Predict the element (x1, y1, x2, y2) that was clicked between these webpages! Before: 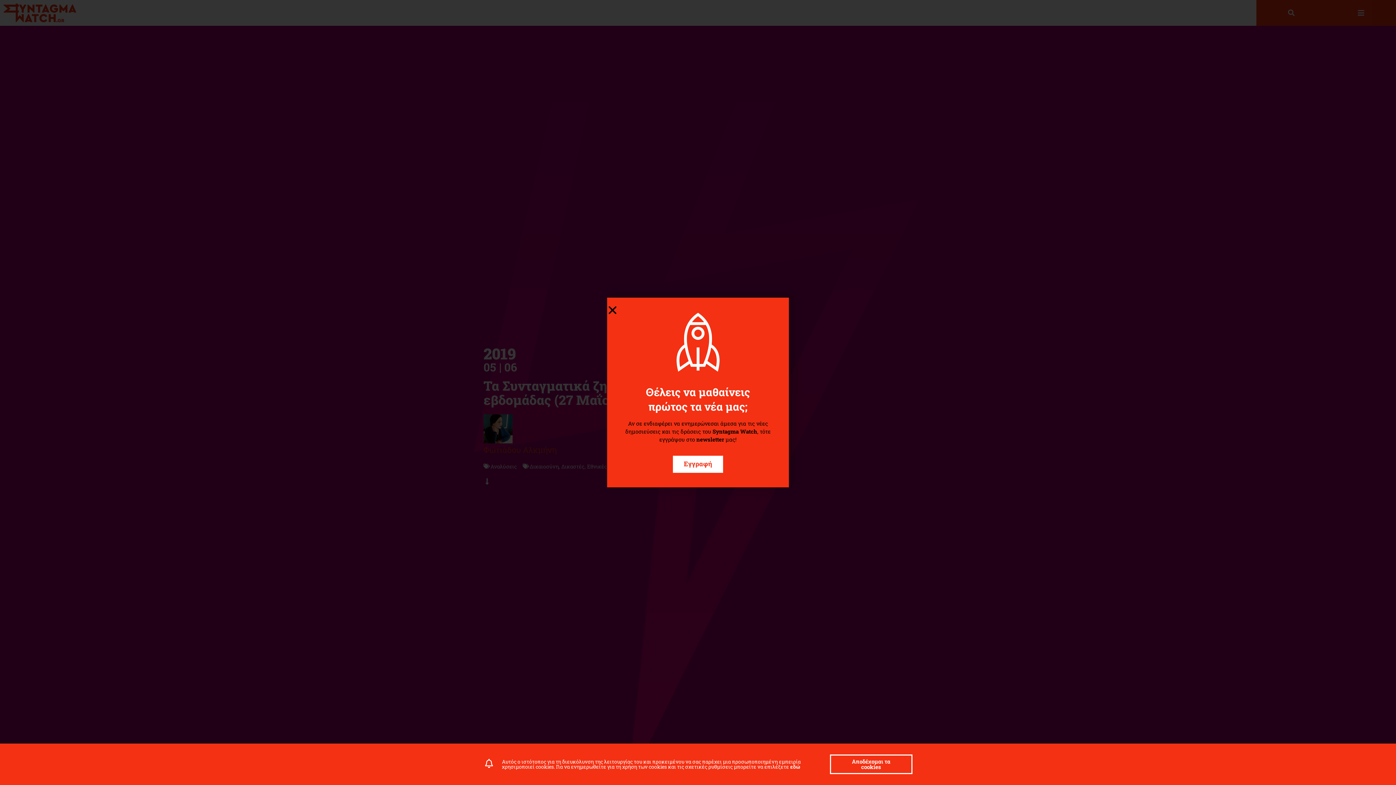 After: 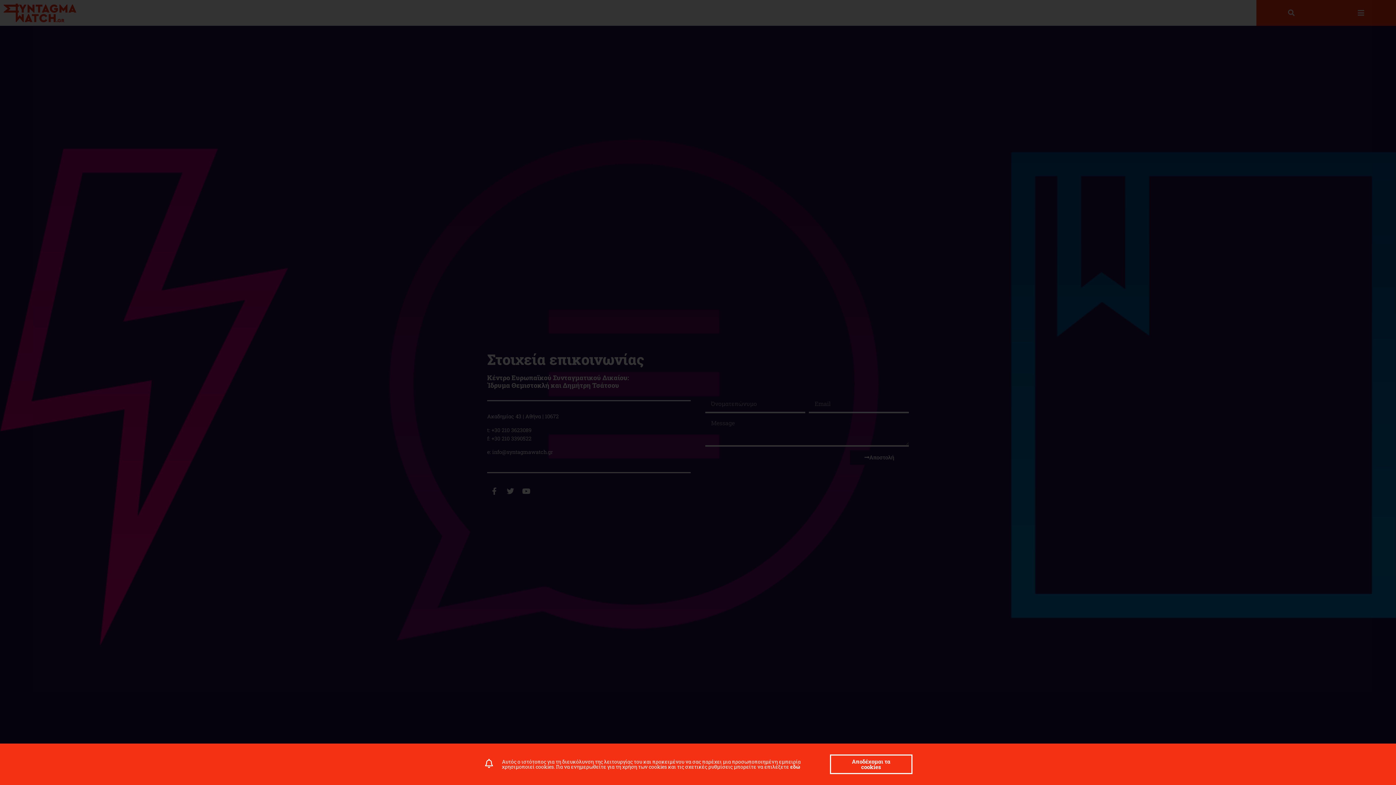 Action: label: Εγγραφή bbox: (673, 456, 723, 473)